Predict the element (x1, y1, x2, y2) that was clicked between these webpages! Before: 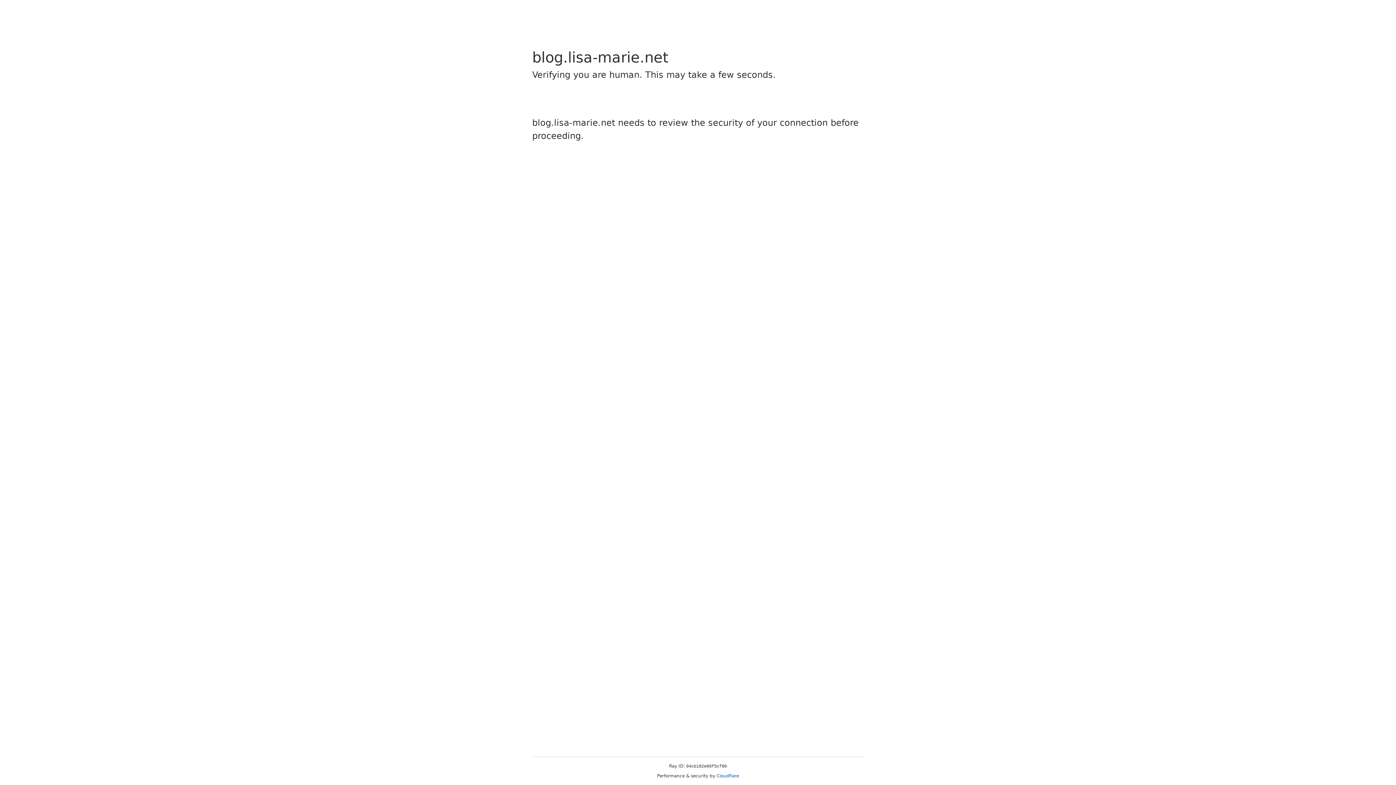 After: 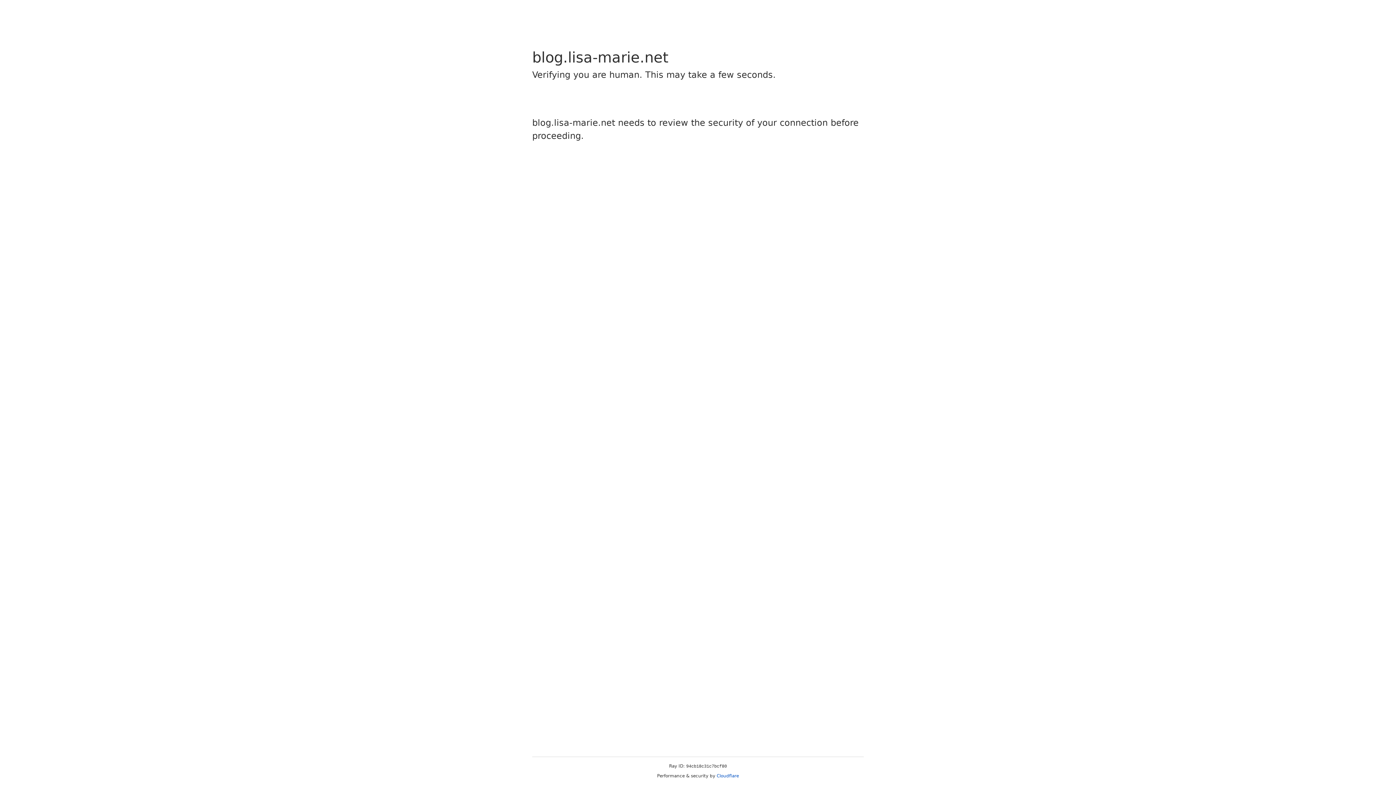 Action: label: Cloudflare bbox: (716, 773, 739, 778)